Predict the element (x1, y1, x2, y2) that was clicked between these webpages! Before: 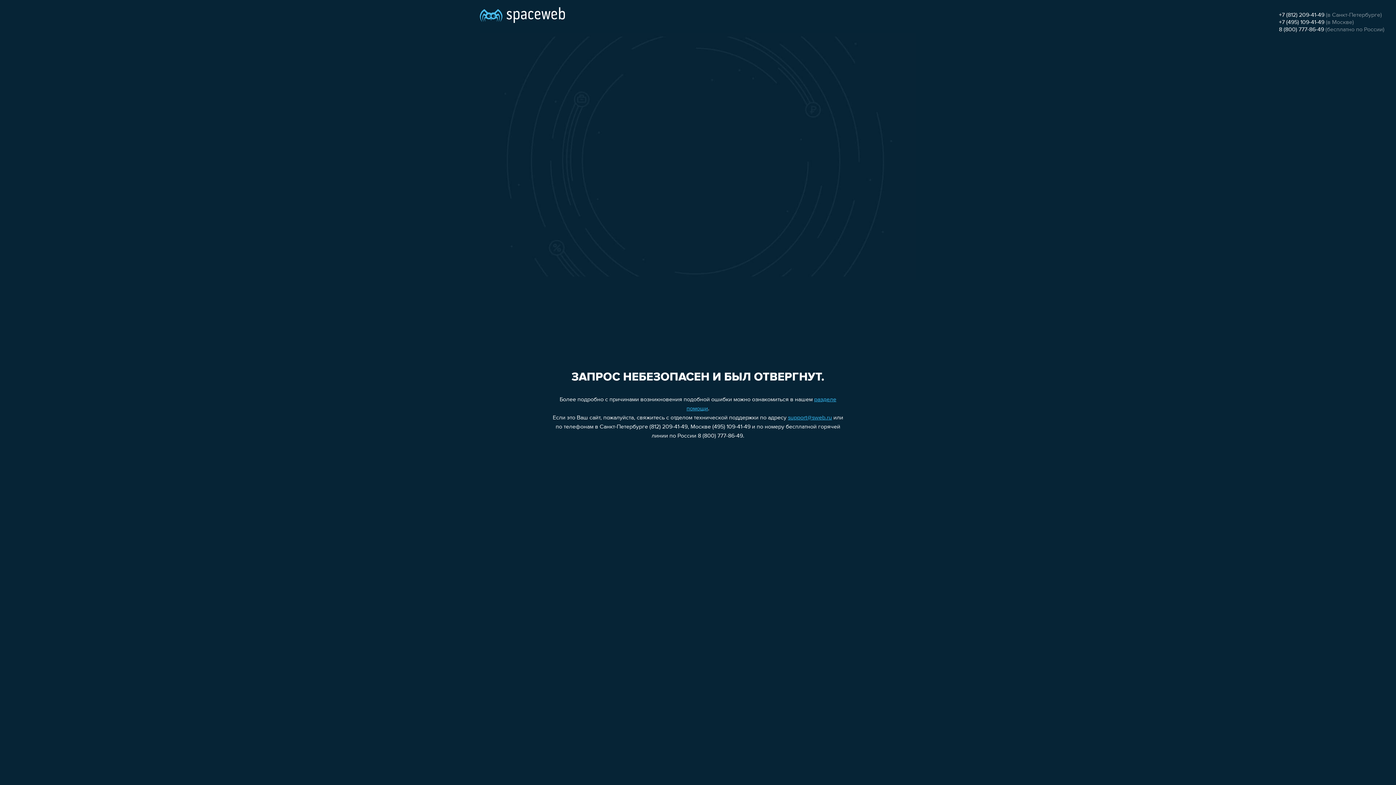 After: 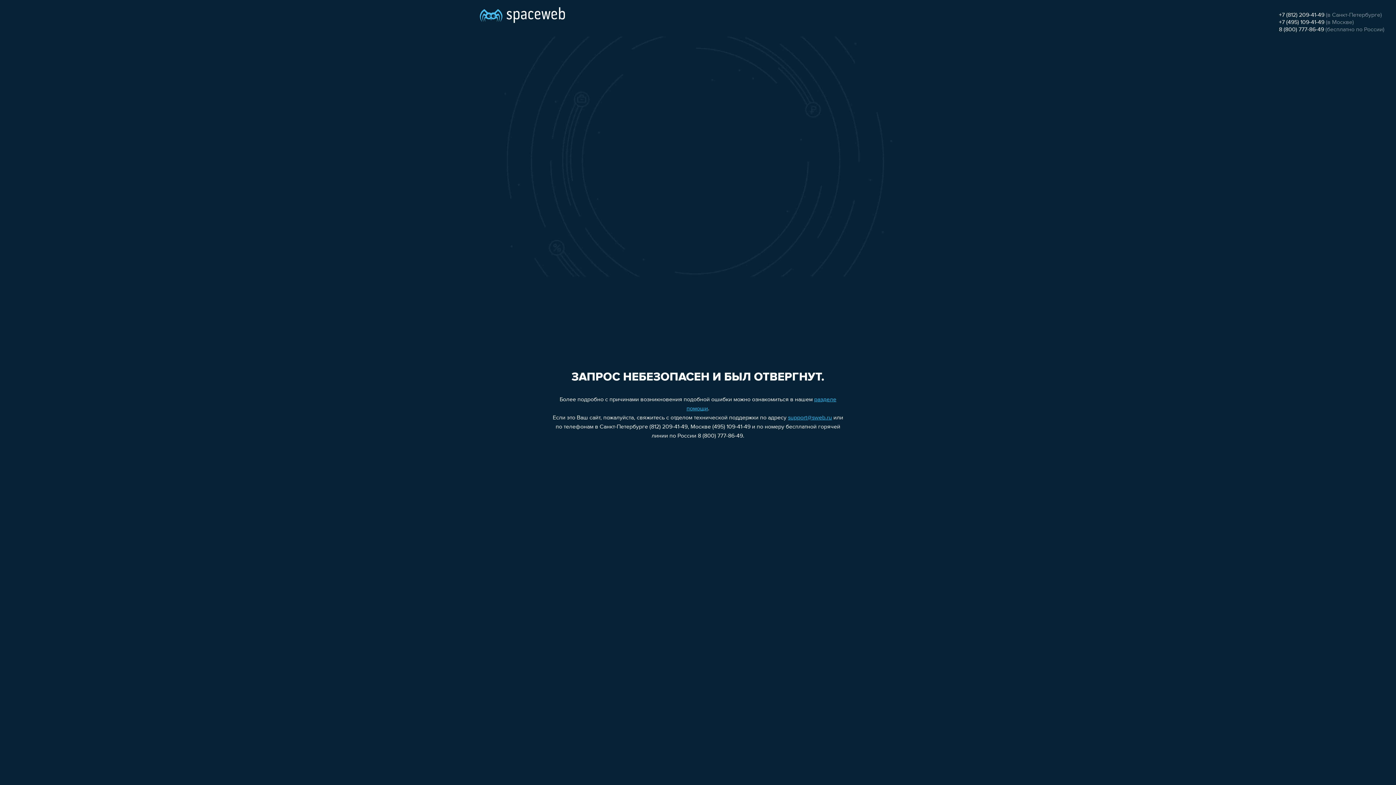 Action: label: +7 (812) 209-41-49 bbox: (1279, 12, 1324, 18)